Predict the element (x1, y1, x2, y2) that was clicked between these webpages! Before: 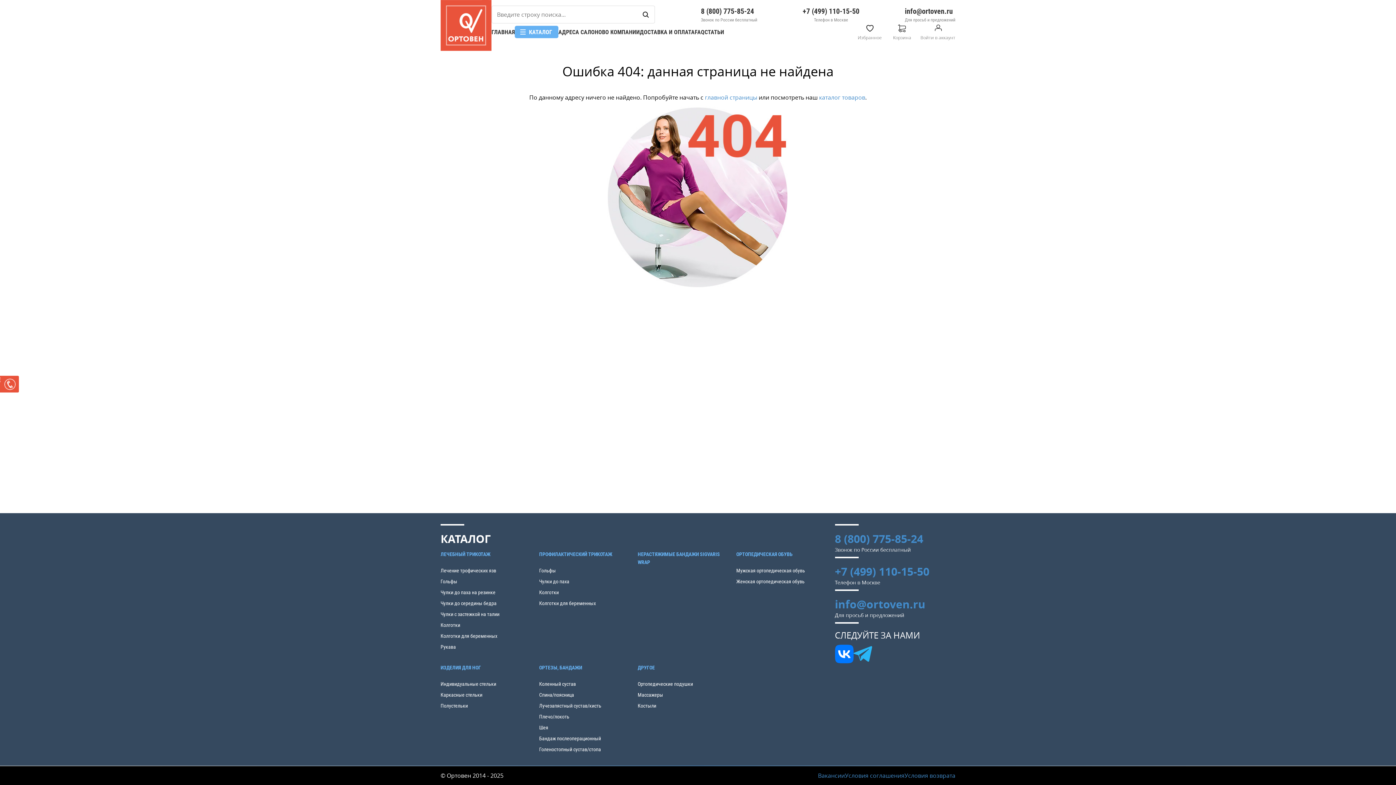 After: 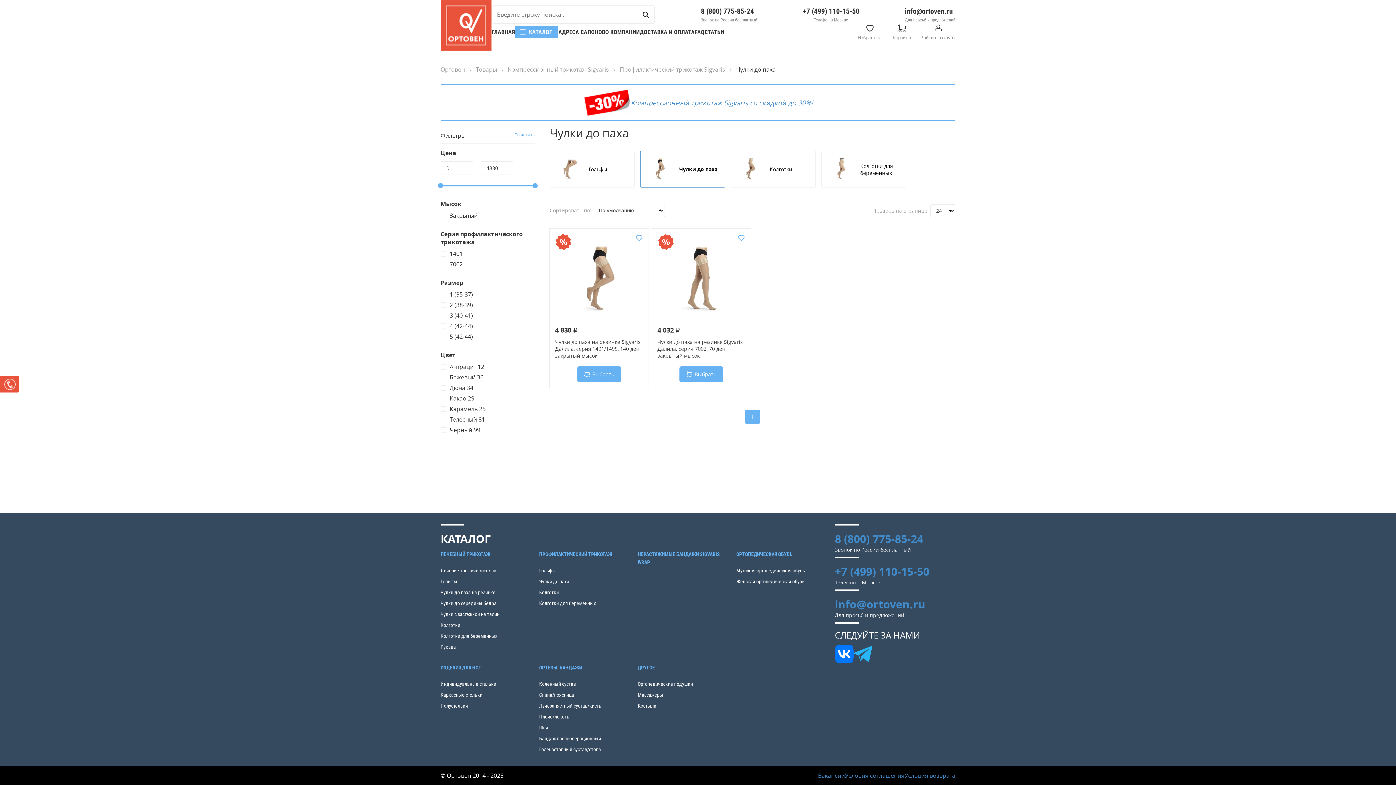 Action: bbox: (539, 578, 569, 584) label: Чулки до паха